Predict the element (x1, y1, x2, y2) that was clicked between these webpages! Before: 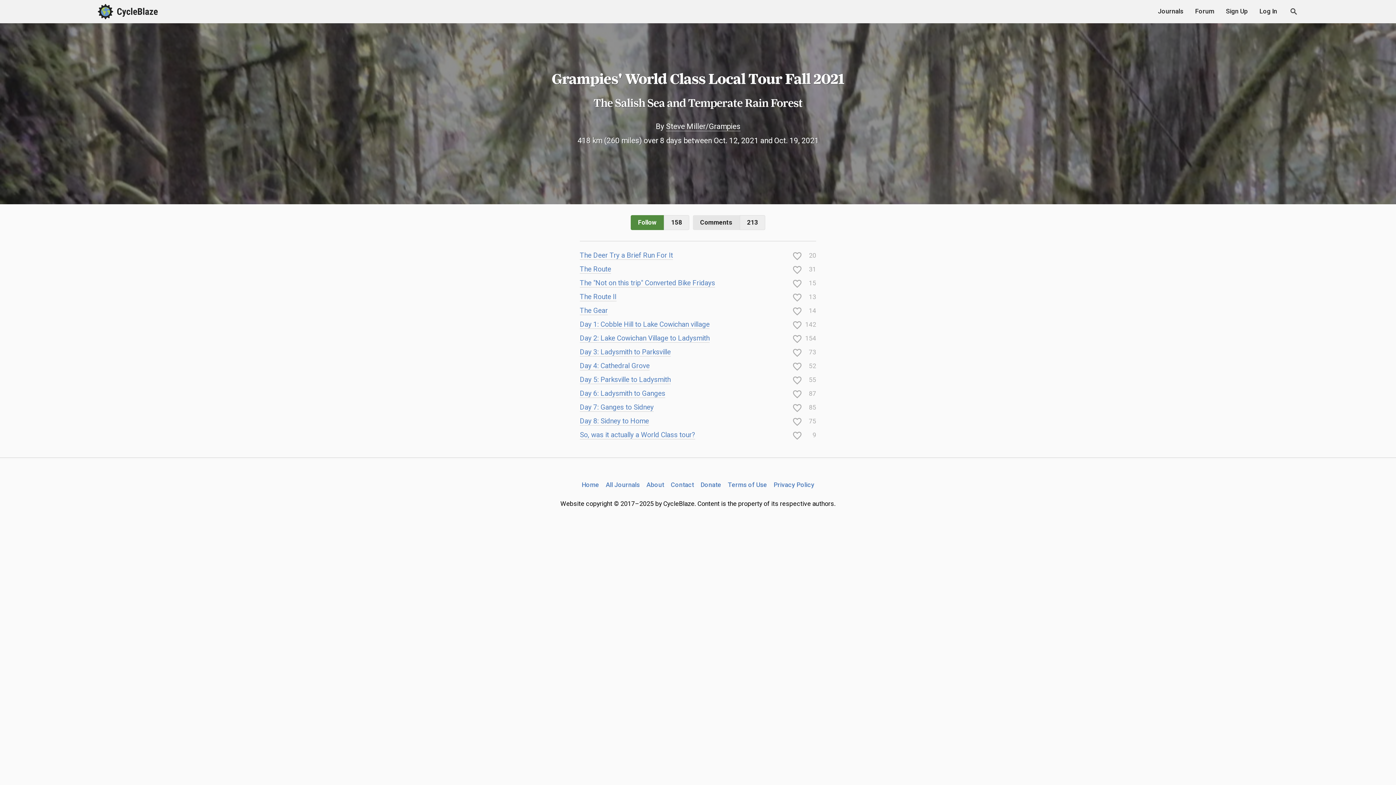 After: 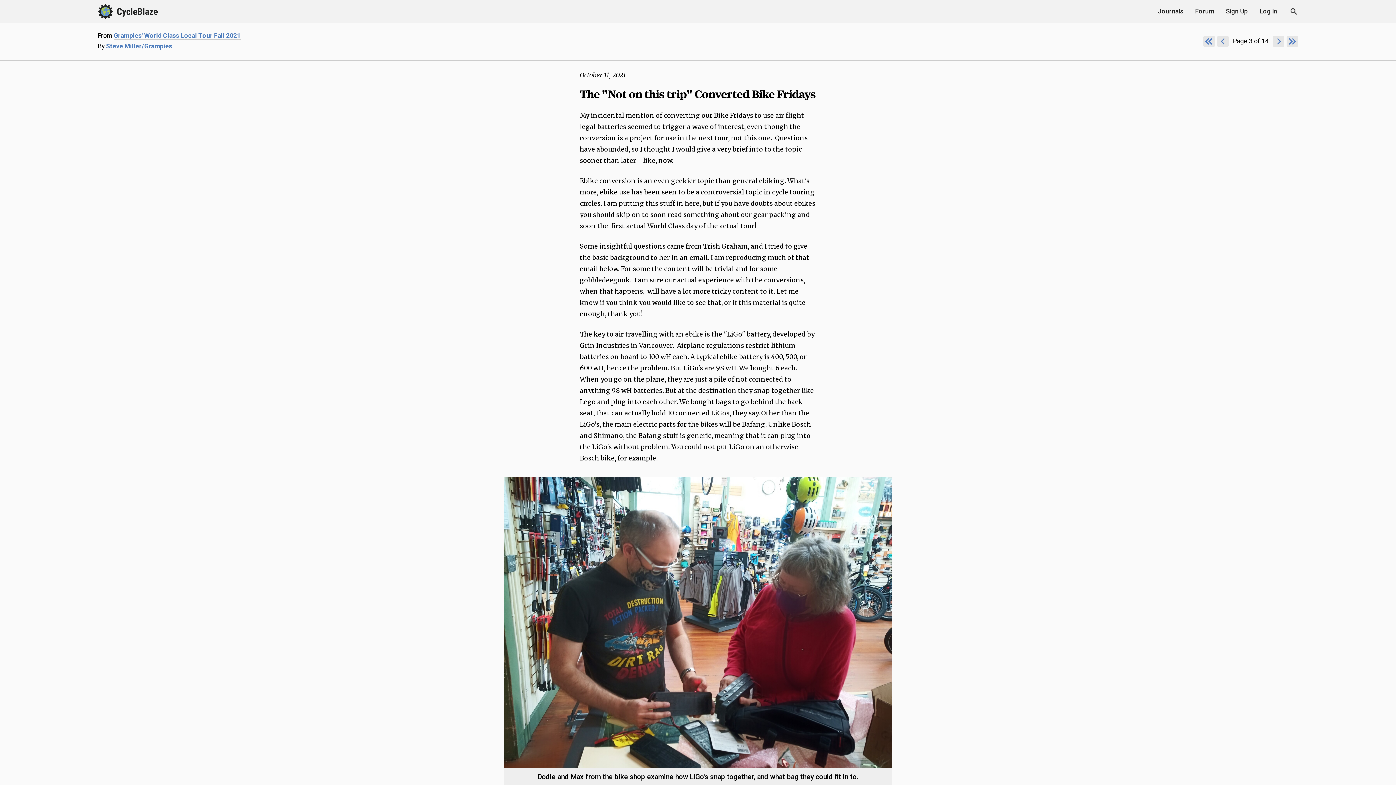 Action: bbox: (580, 278, 715, 287) label: The "Not on this trip" Converted Bike Fridays